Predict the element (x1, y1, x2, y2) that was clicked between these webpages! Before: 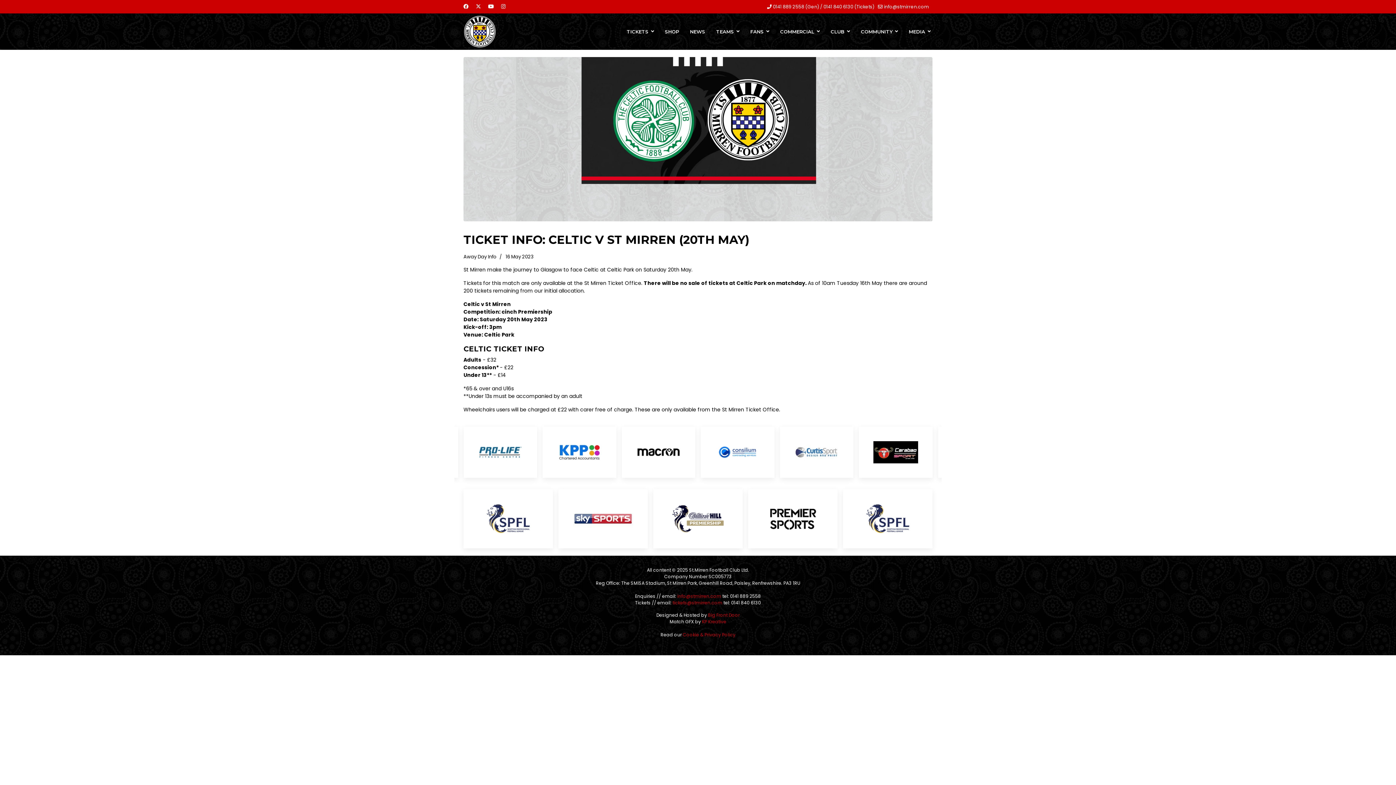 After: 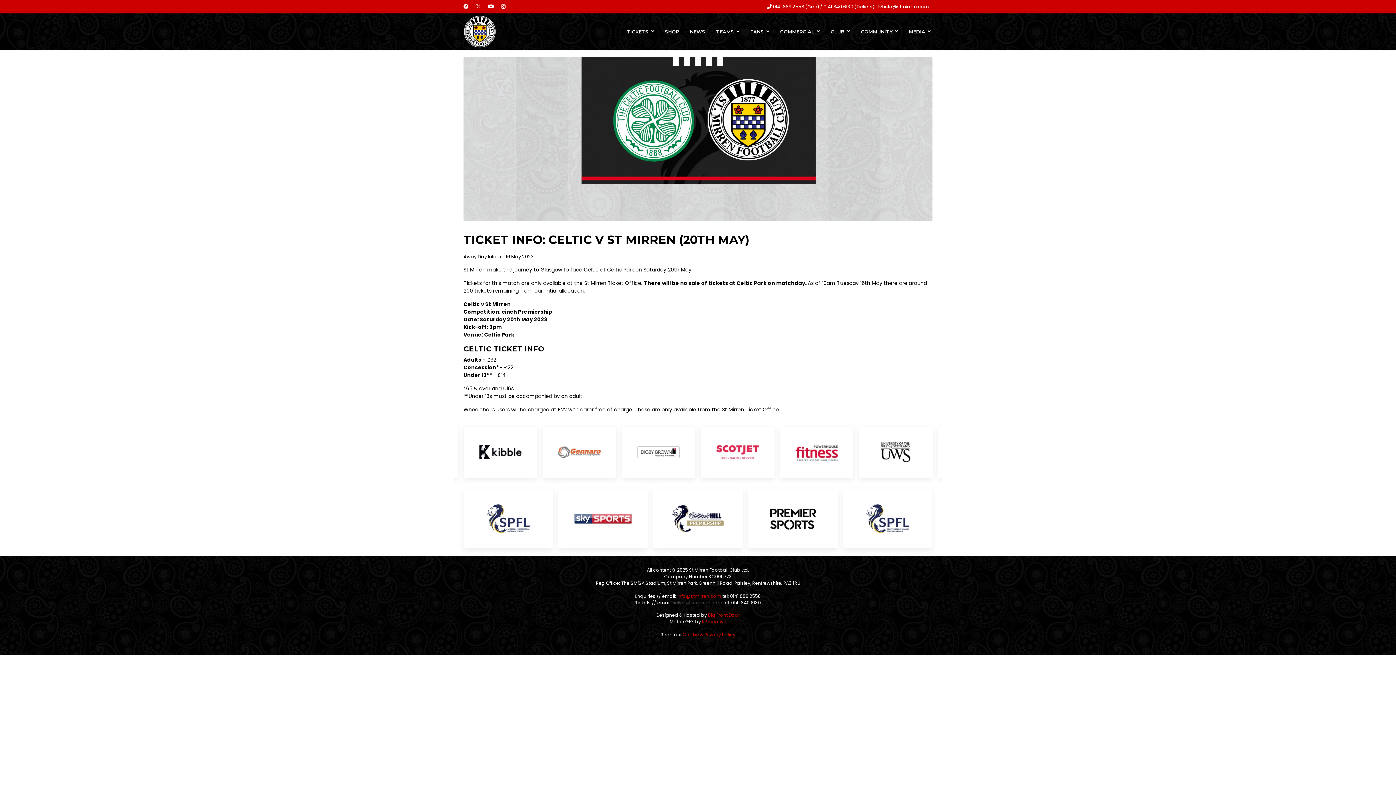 Action: label: tickets@stmirren.com bbox: (672, 599, 722, 606)